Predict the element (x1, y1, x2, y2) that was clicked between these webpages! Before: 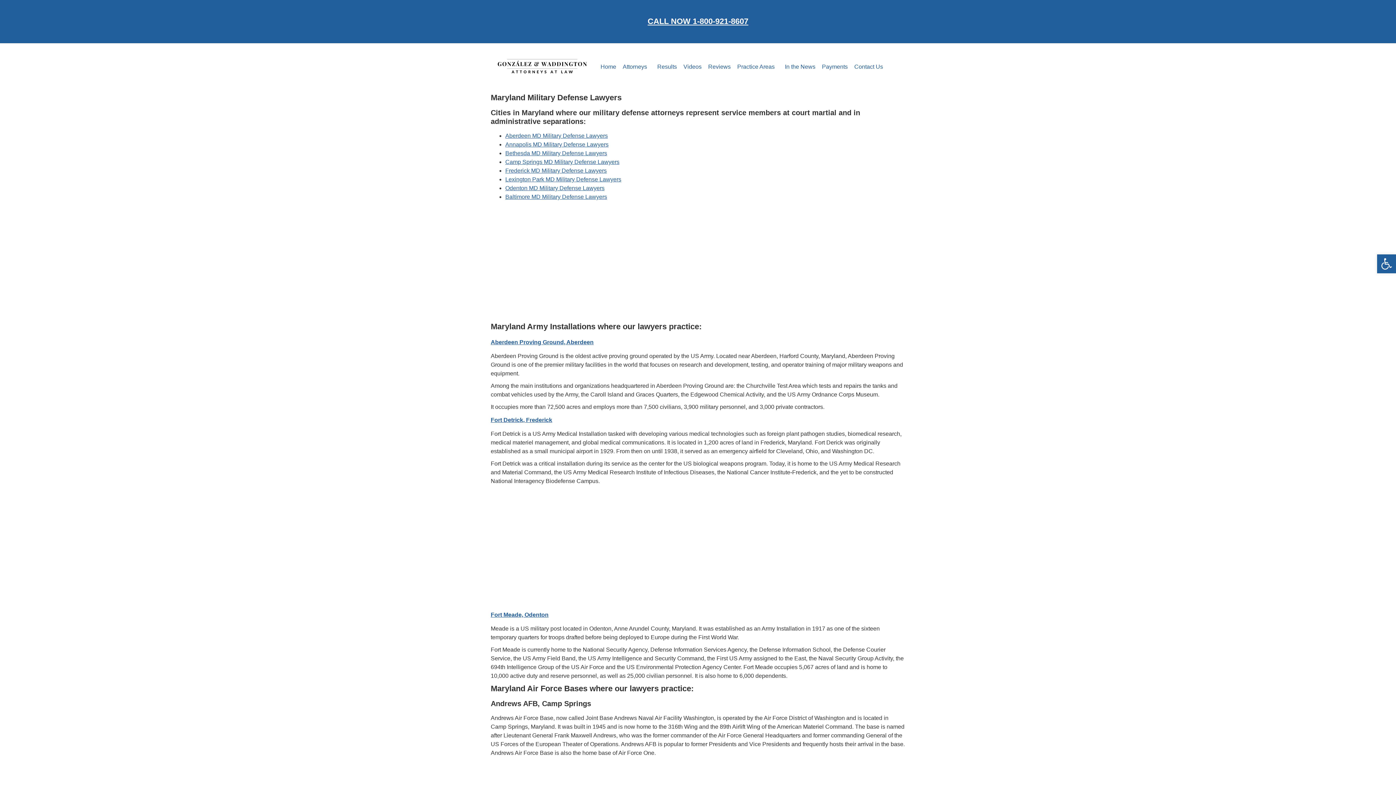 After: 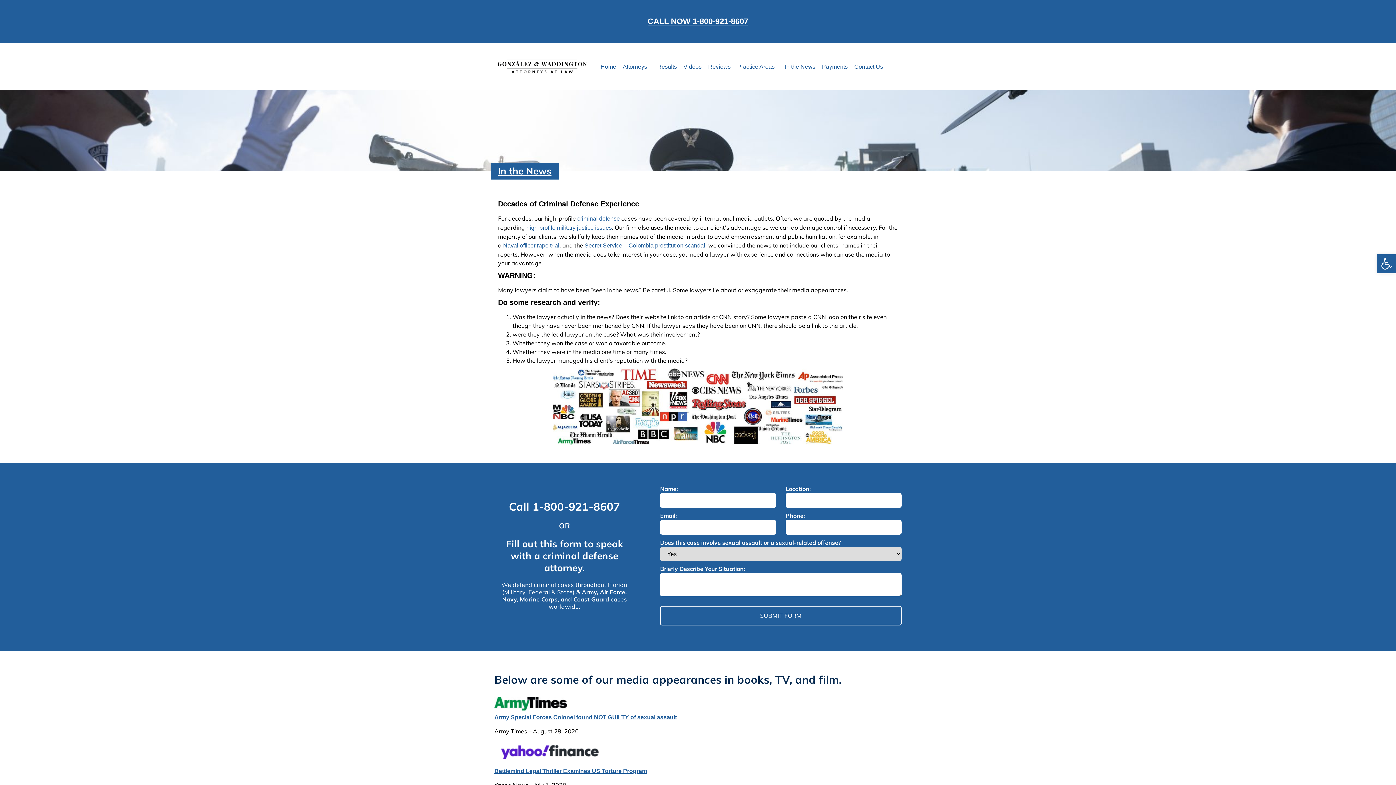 Action: label: In the News bbox: (781, 58, 818, 75)